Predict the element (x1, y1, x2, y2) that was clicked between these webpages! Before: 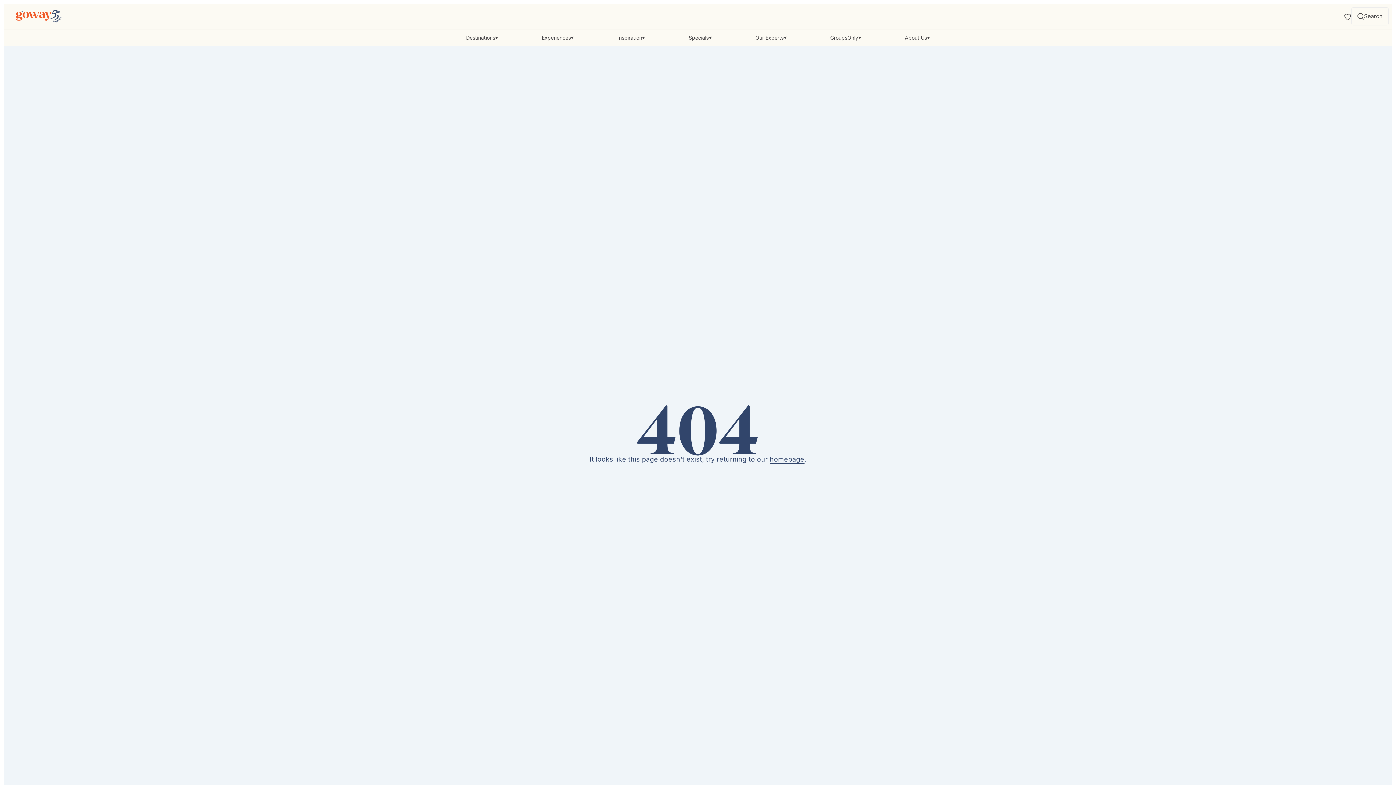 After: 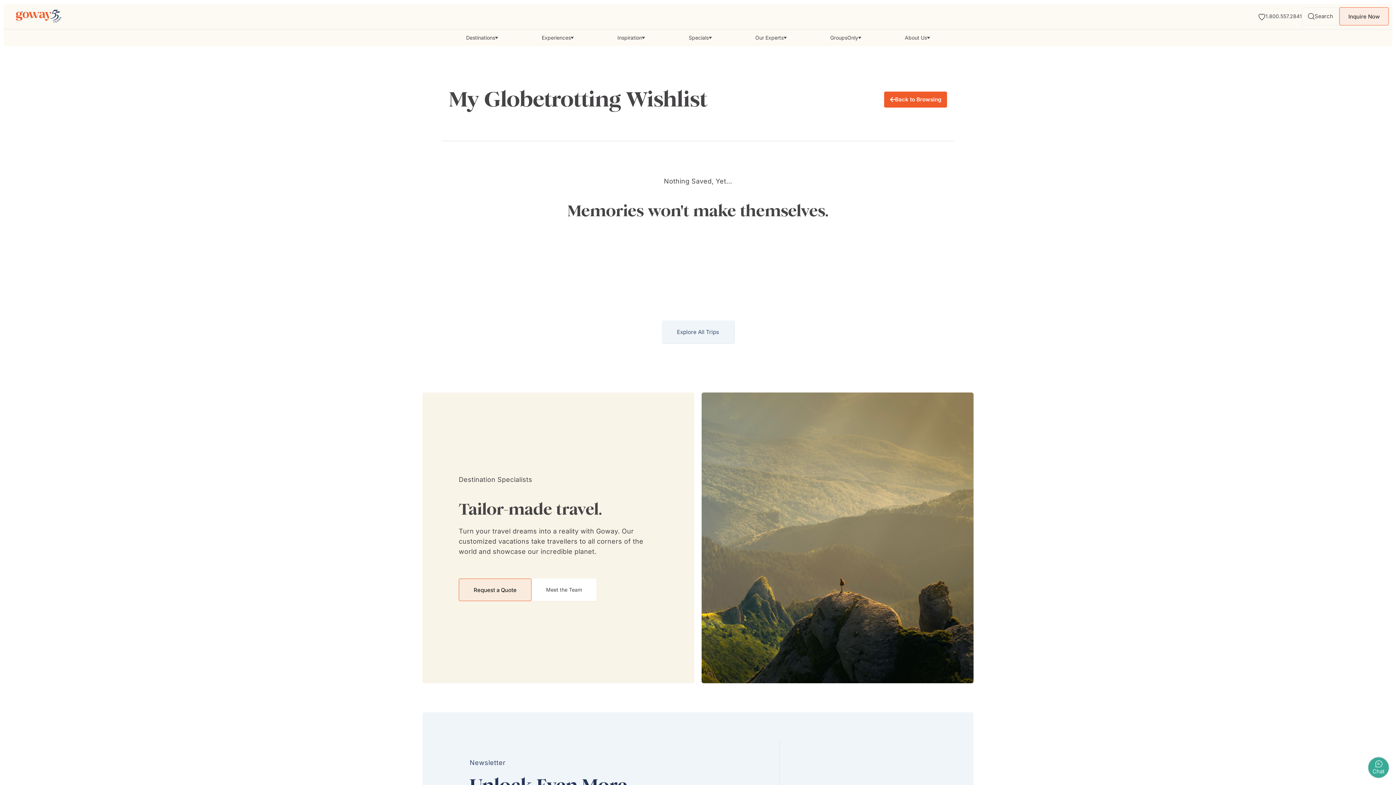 Action: bbox: (1344, 13, 1351, 20) label: Wishlist